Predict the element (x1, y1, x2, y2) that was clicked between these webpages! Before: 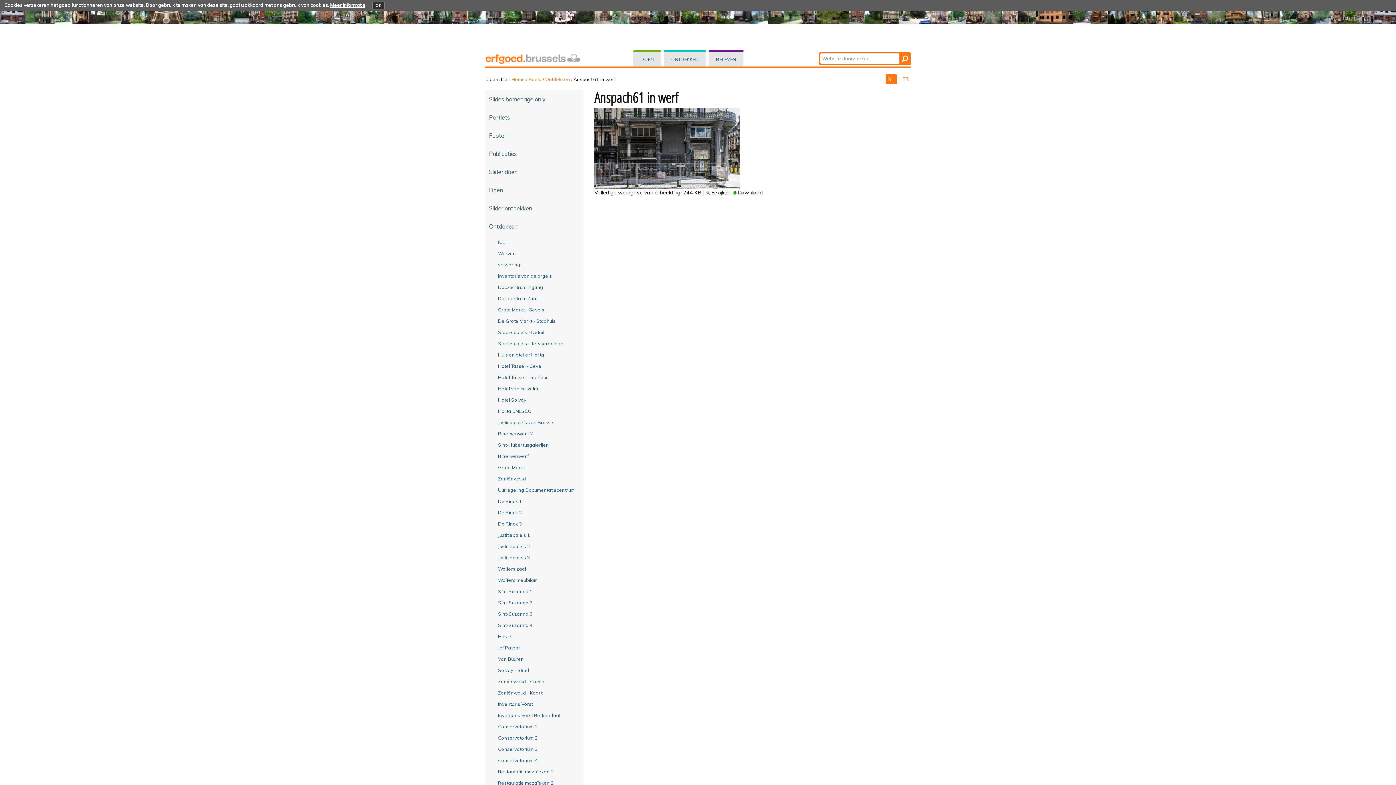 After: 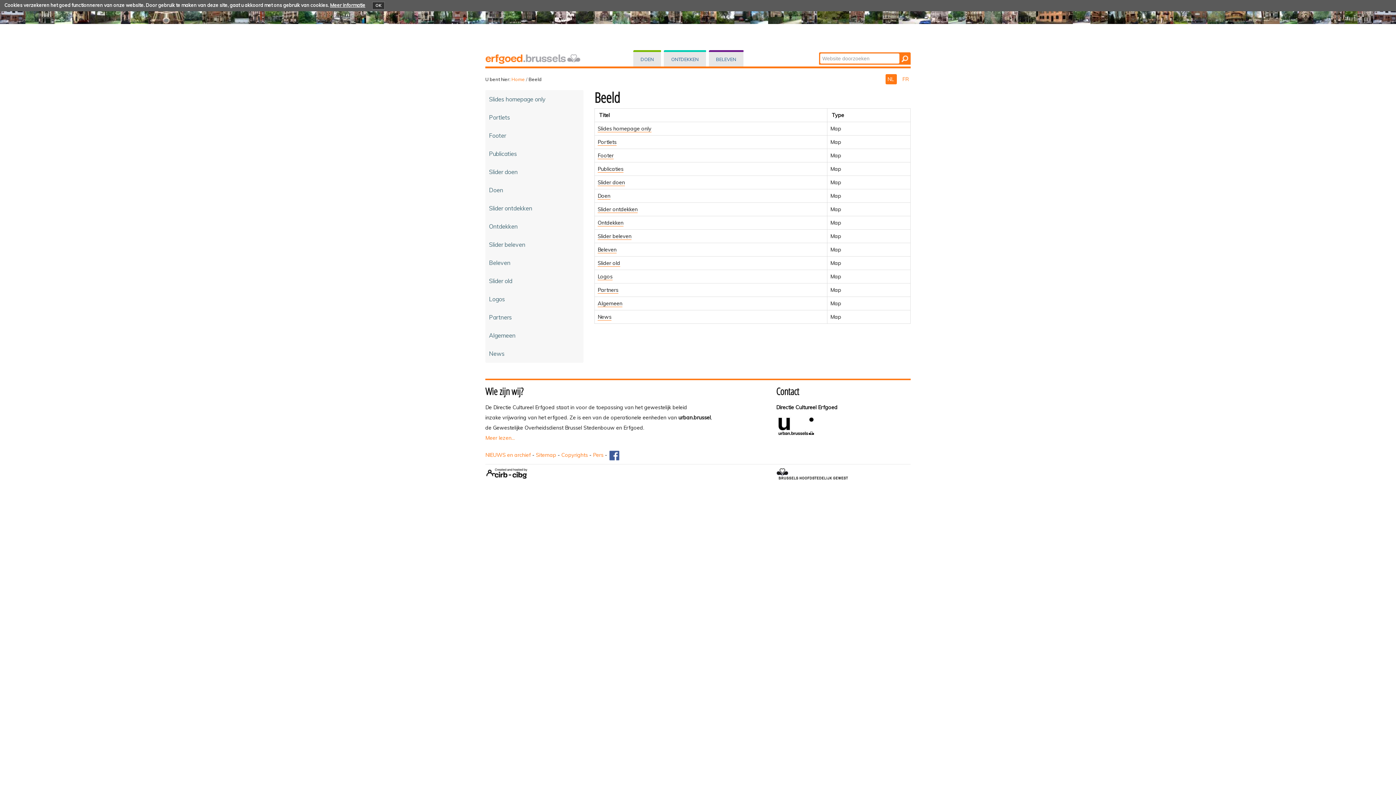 Action: bbox: (528, 75, 541, 82) label: Beeld